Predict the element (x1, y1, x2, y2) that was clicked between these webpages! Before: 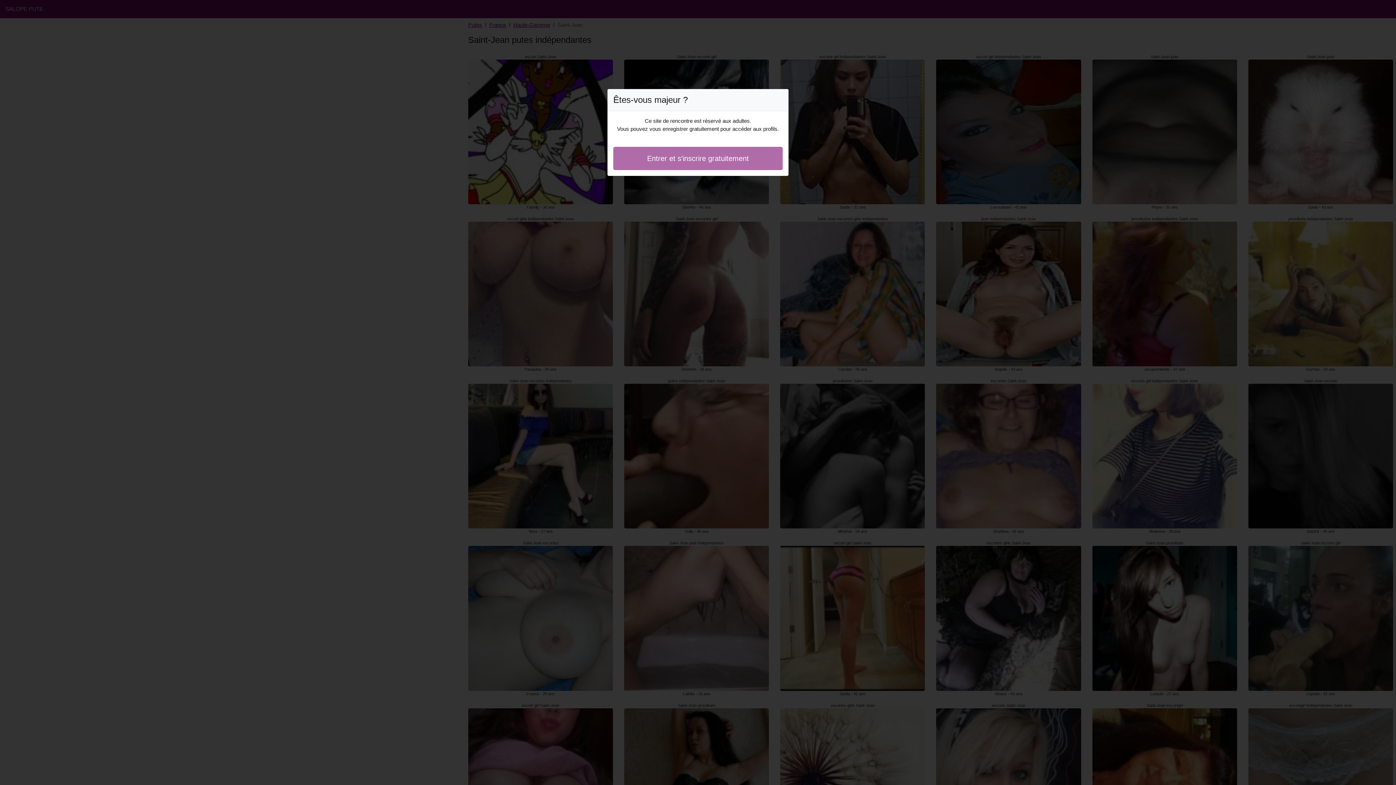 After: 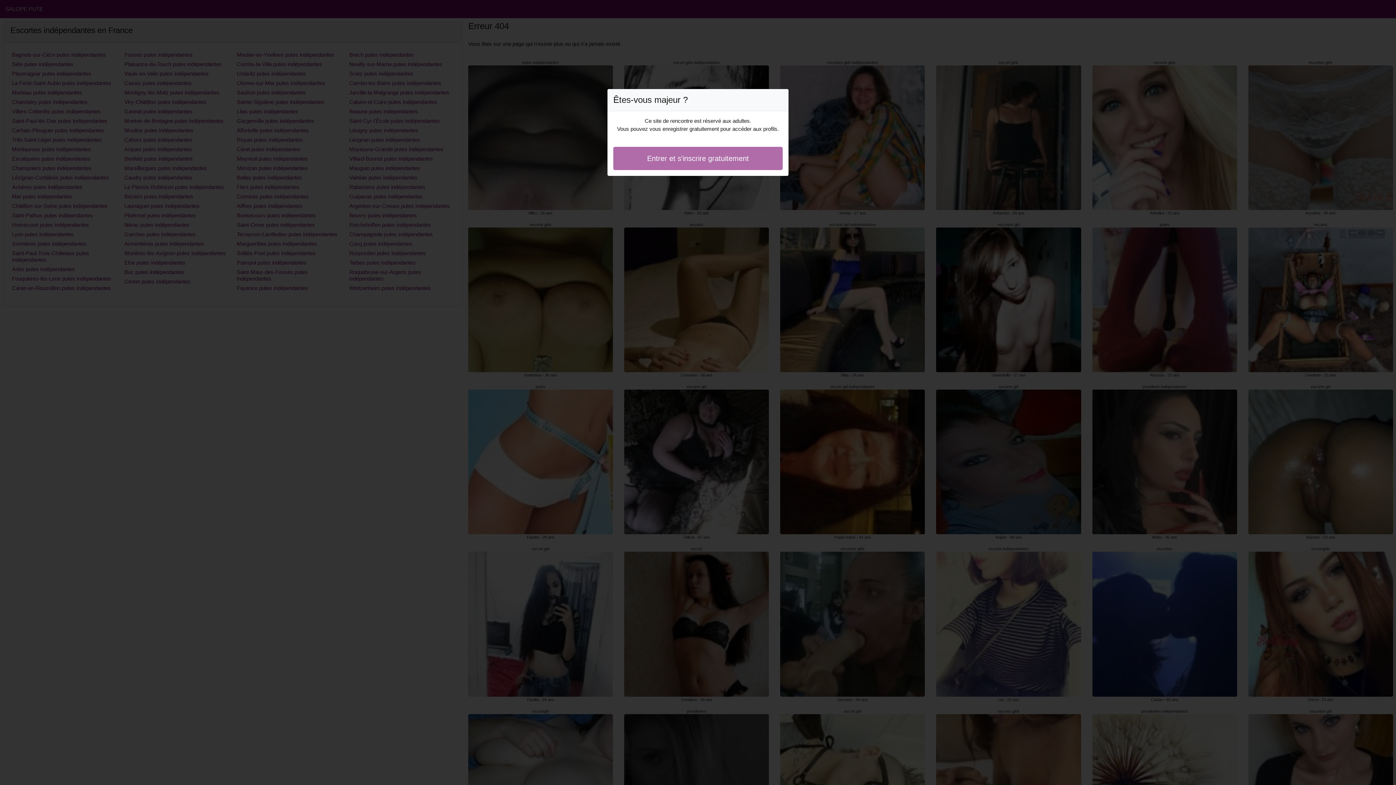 Action: bbox: (613, 146, 782, 170) label: Entrer et s'inscrire gratuitement